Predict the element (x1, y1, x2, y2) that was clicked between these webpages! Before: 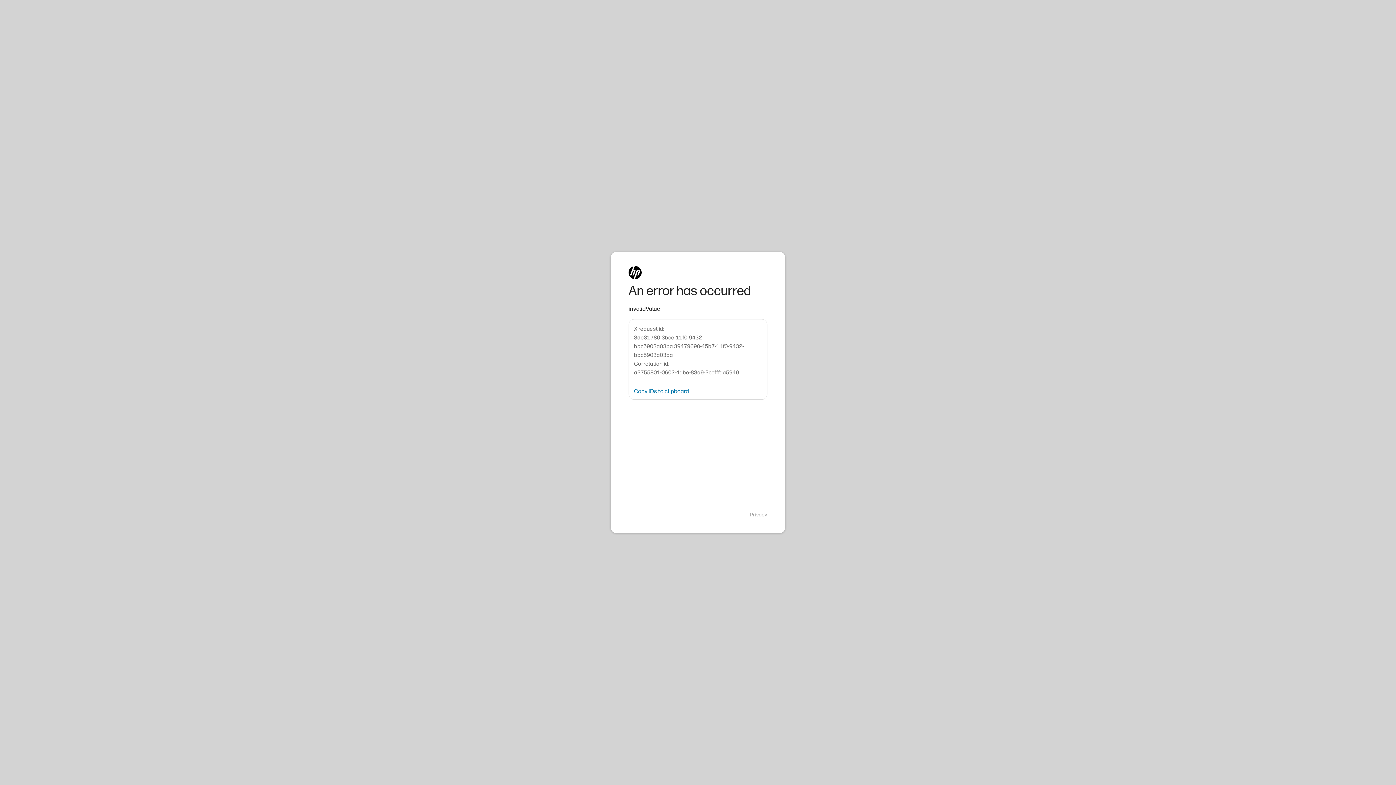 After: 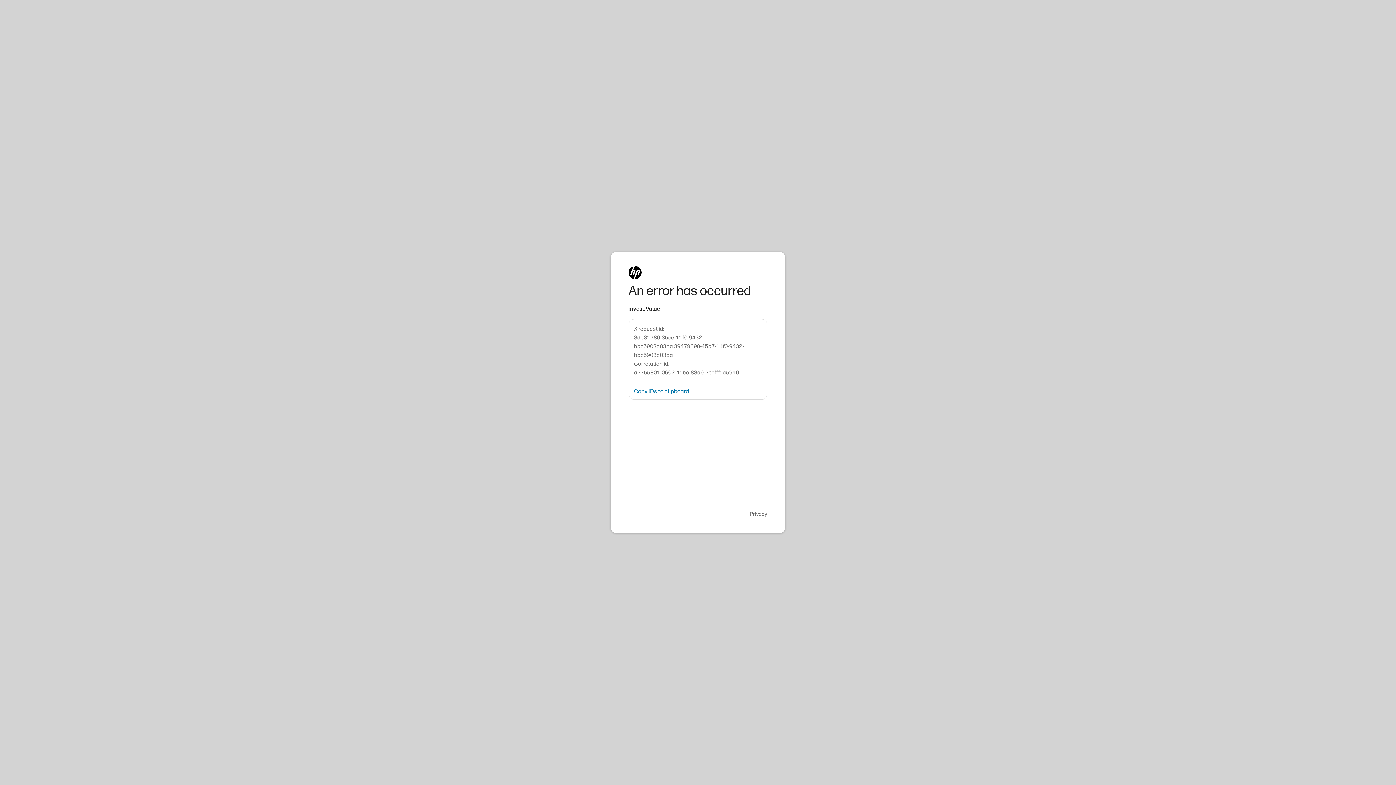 Action: label: Privacy bbox: (750, 511, 767, 518)